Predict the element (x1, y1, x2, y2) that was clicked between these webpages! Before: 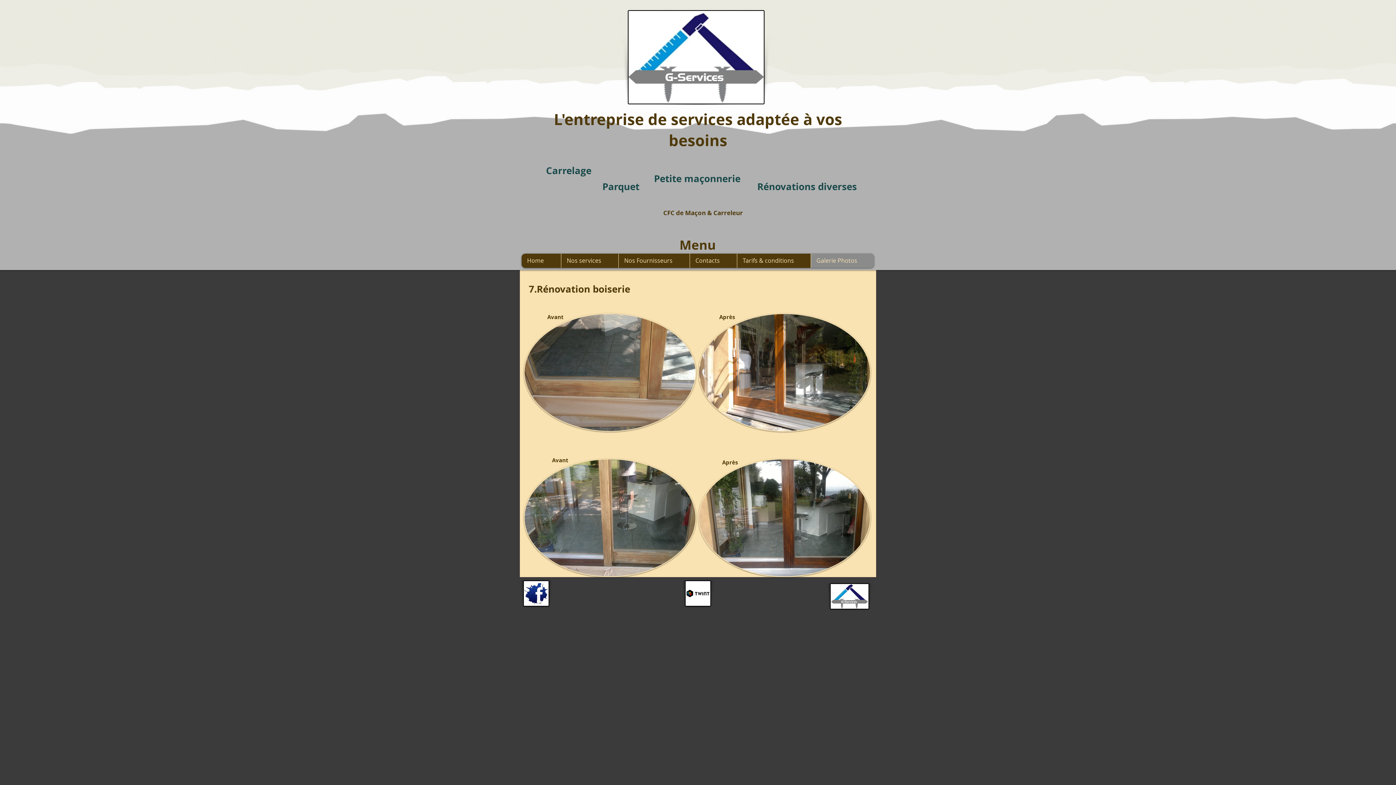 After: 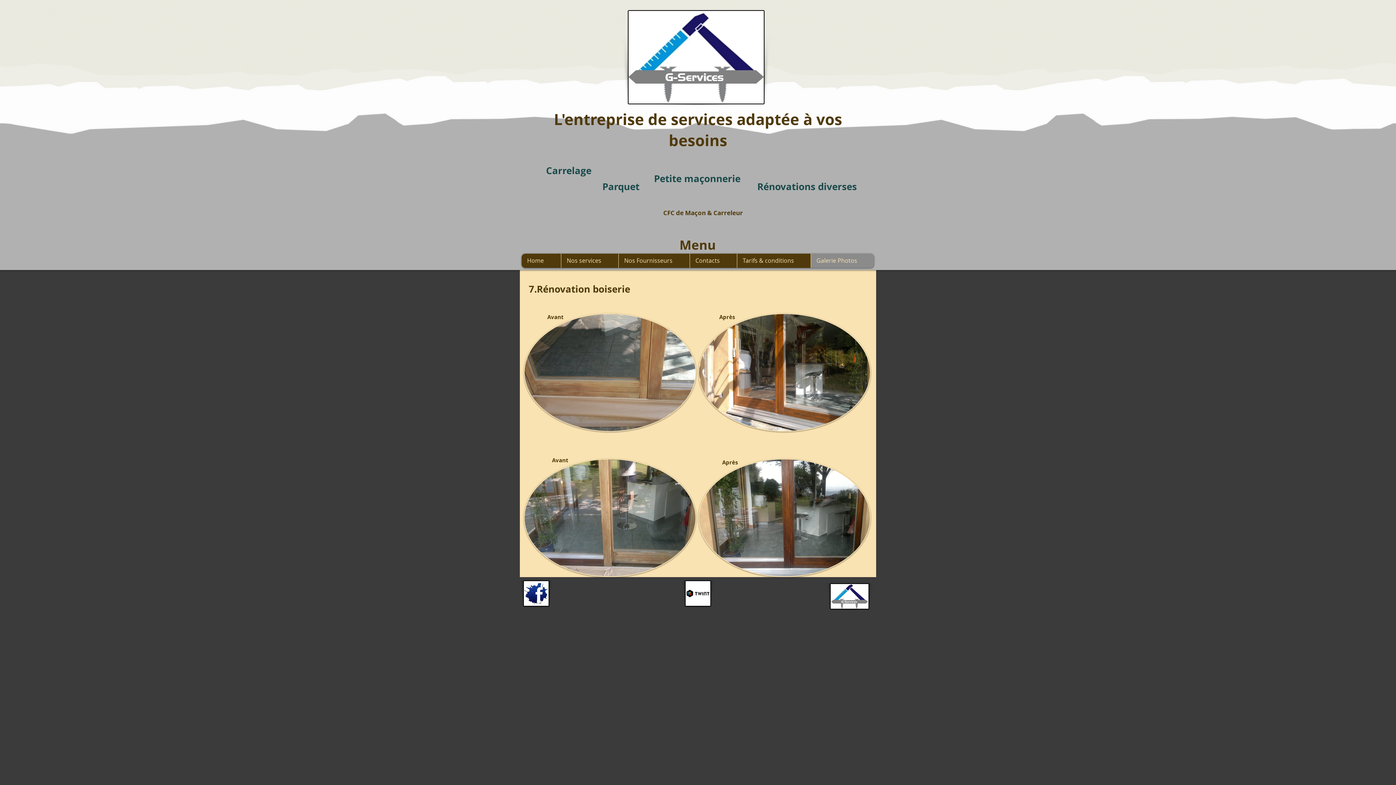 Action: bbox: (523, 580, 549, 606)